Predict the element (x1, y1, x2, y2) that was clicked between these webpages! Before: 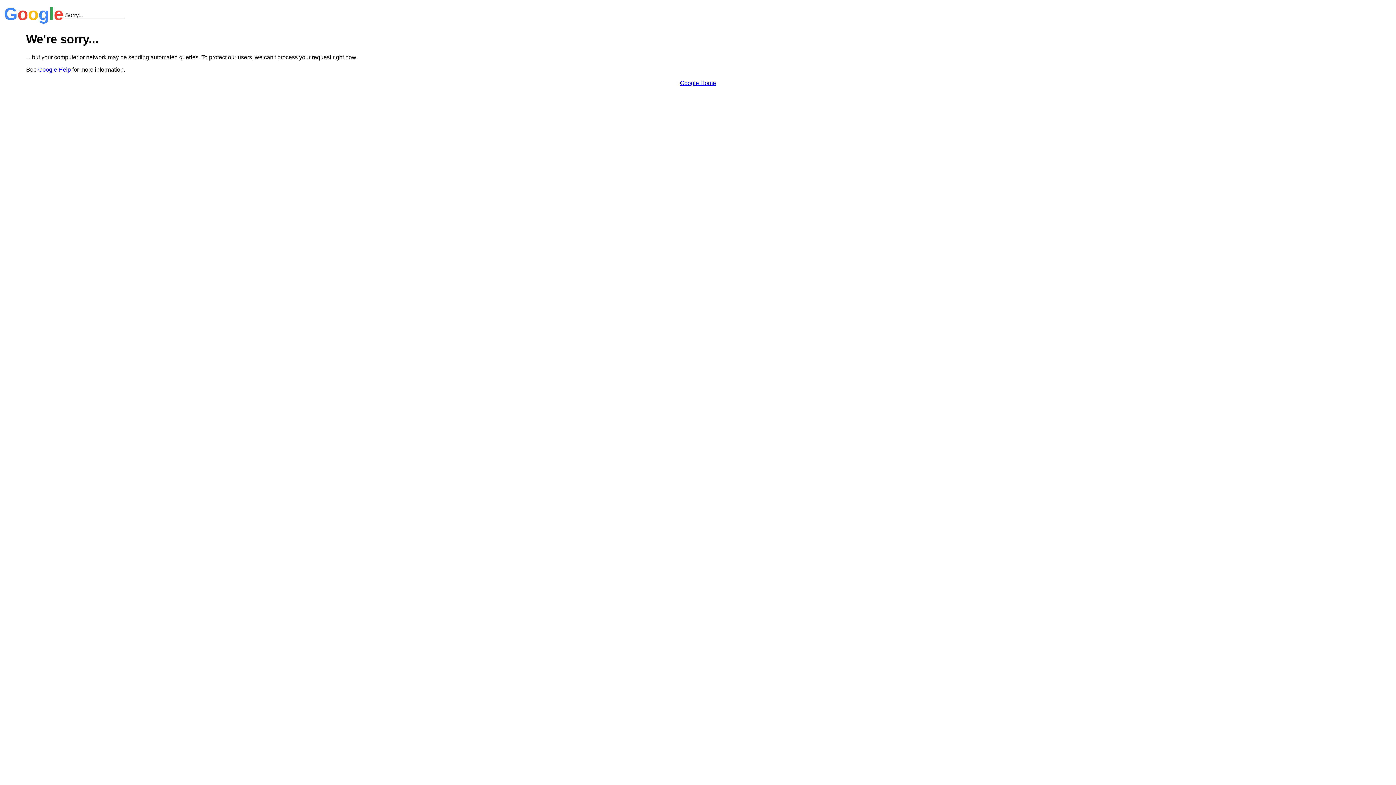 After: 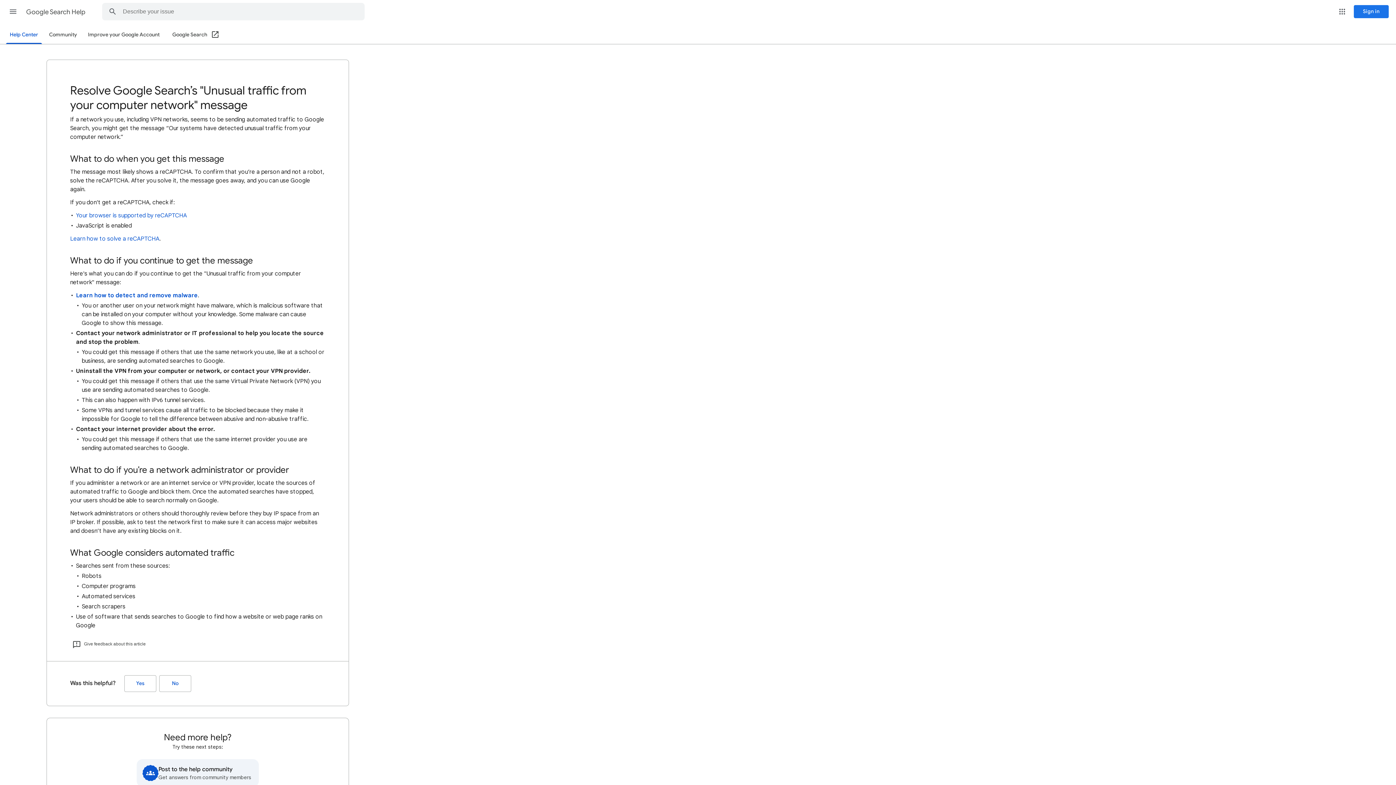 Action: bbox: (38, 66, 70, 72) label: Google Help